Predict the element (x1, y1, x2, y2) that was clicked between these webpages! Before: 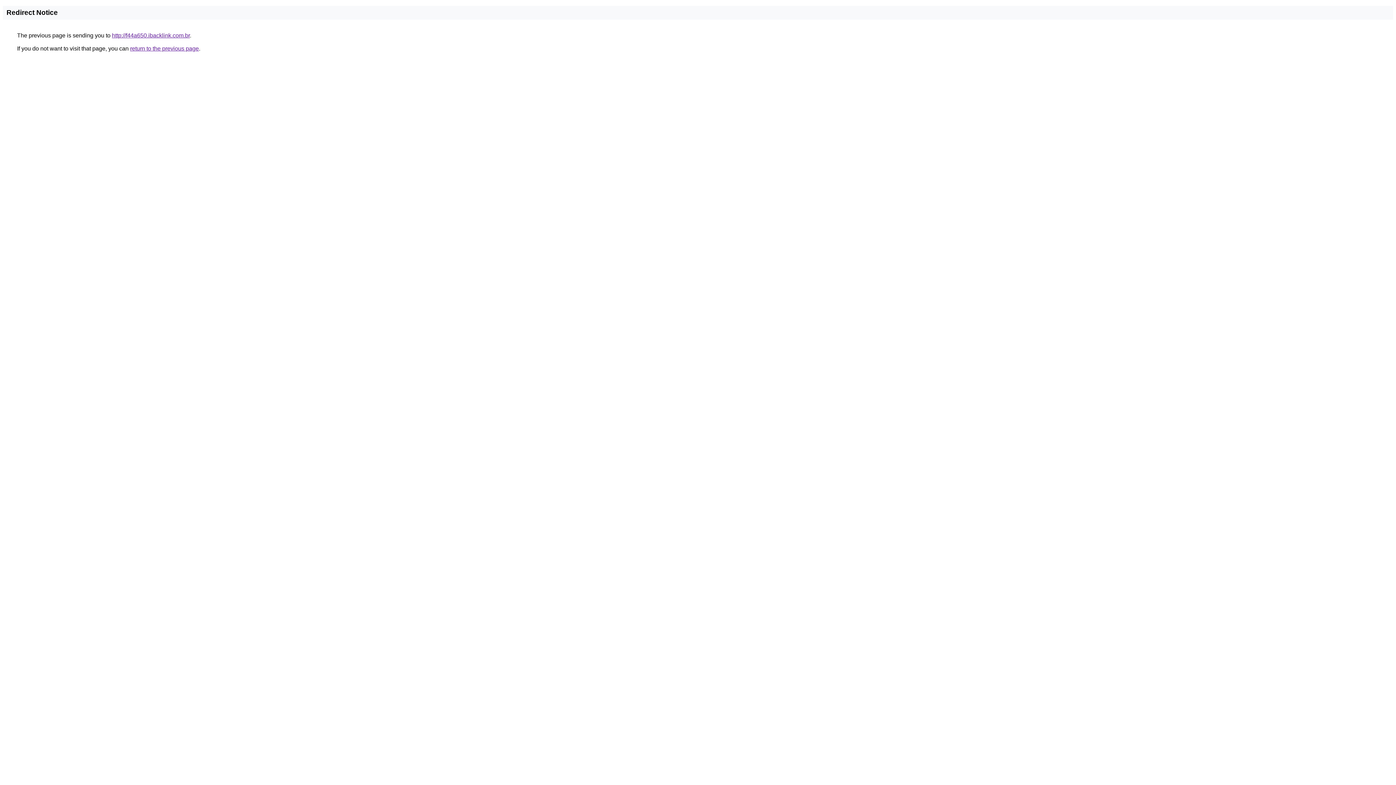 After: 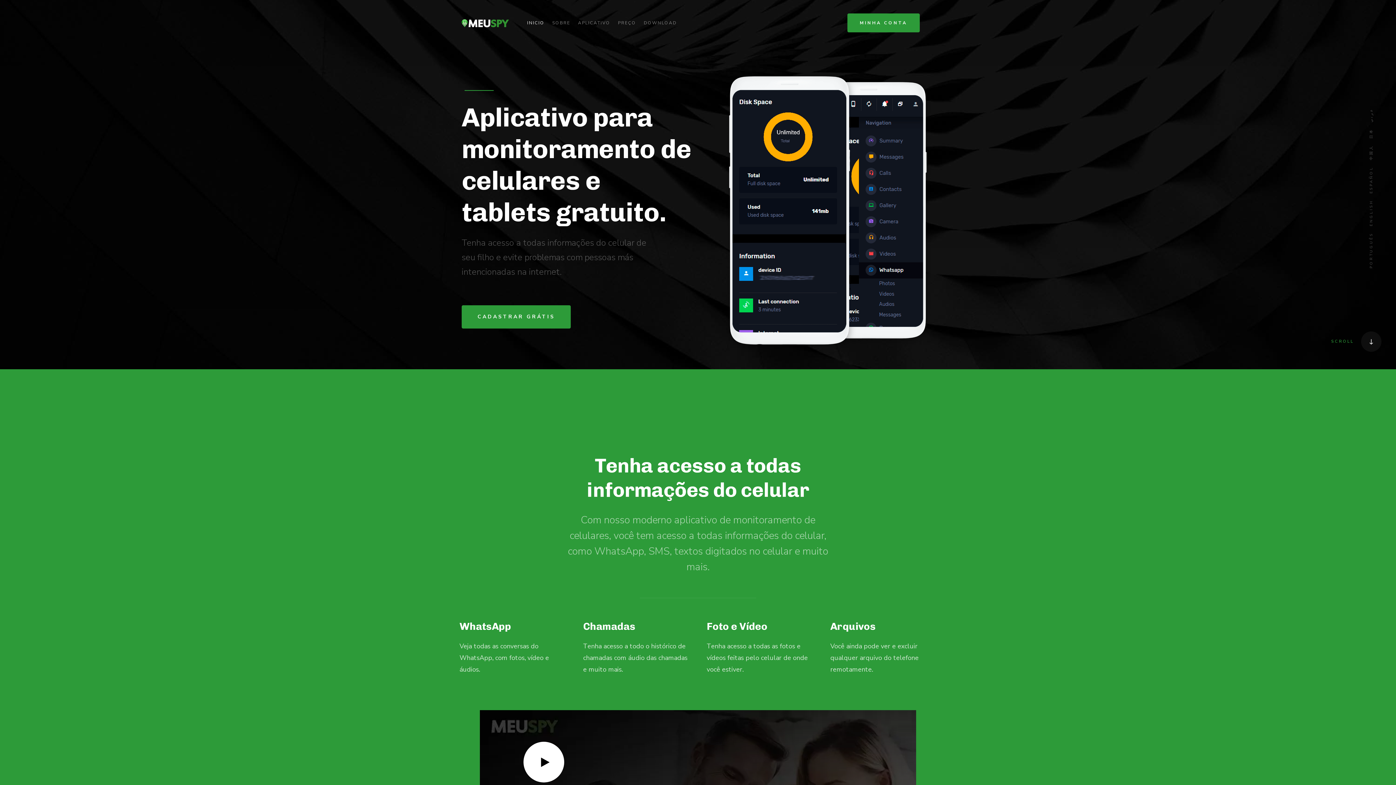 Action: label: http://f44a650.ibacklink.com.br bbox: (112, 32, 189, 38)